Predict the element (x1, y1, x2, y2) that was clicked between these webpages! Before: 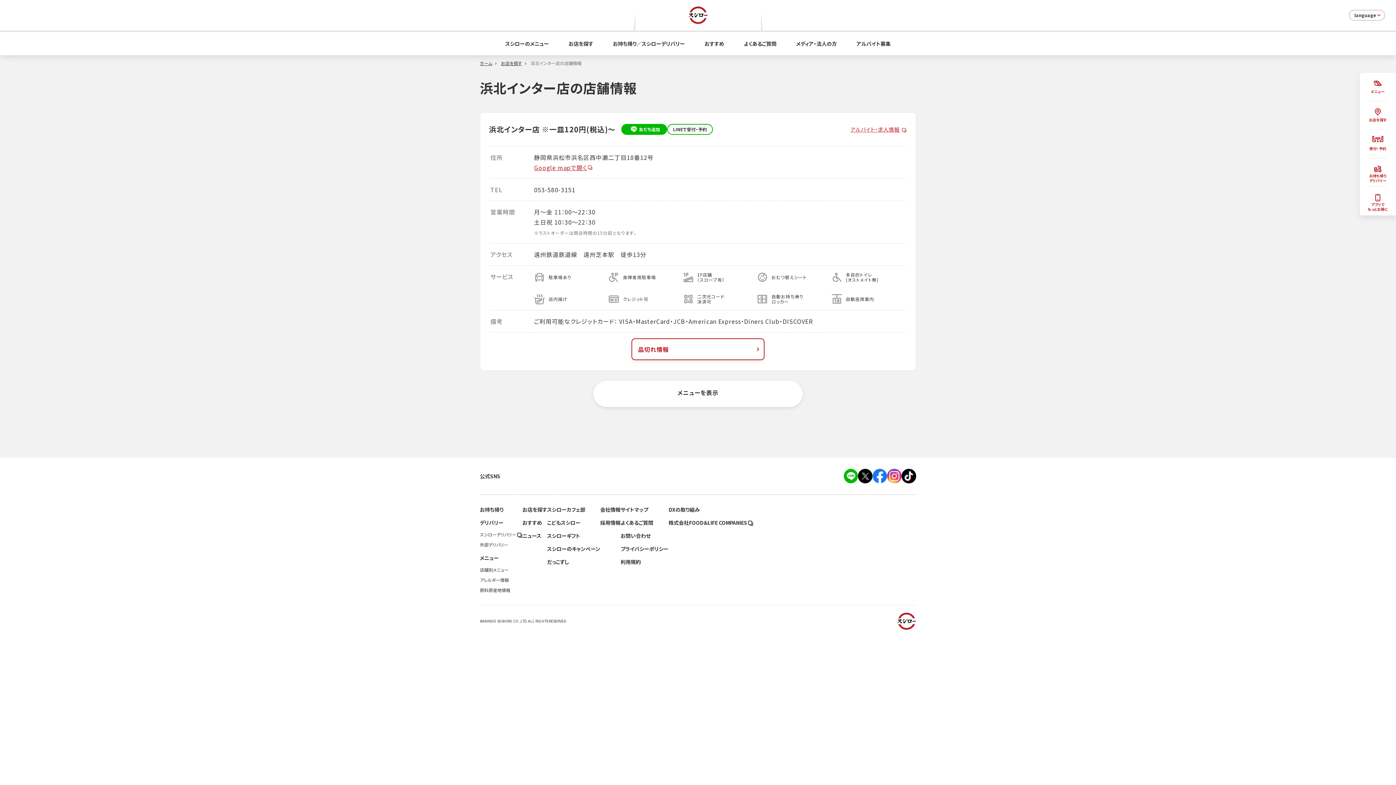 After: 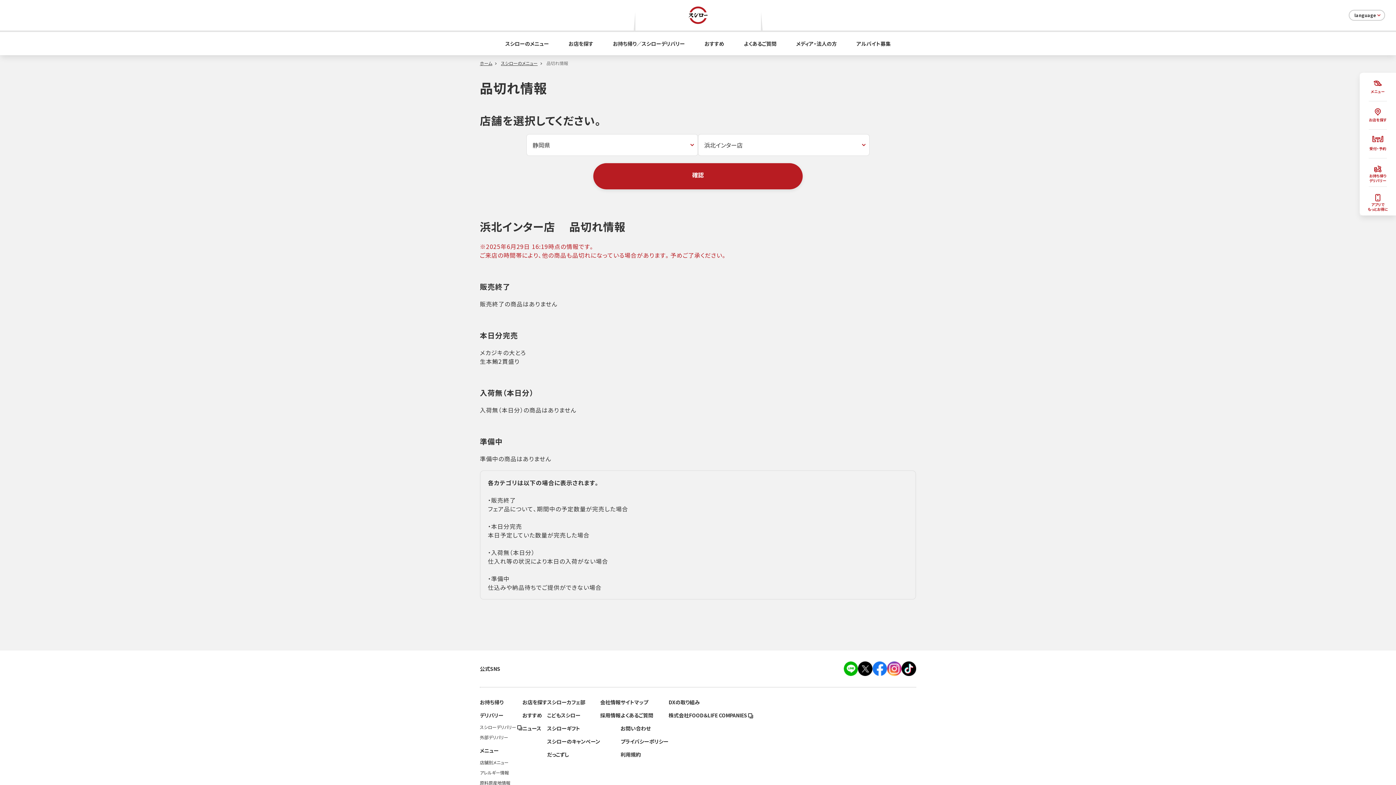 Action: bbox: (631, 338, 764, 360) label: 品切れ情報